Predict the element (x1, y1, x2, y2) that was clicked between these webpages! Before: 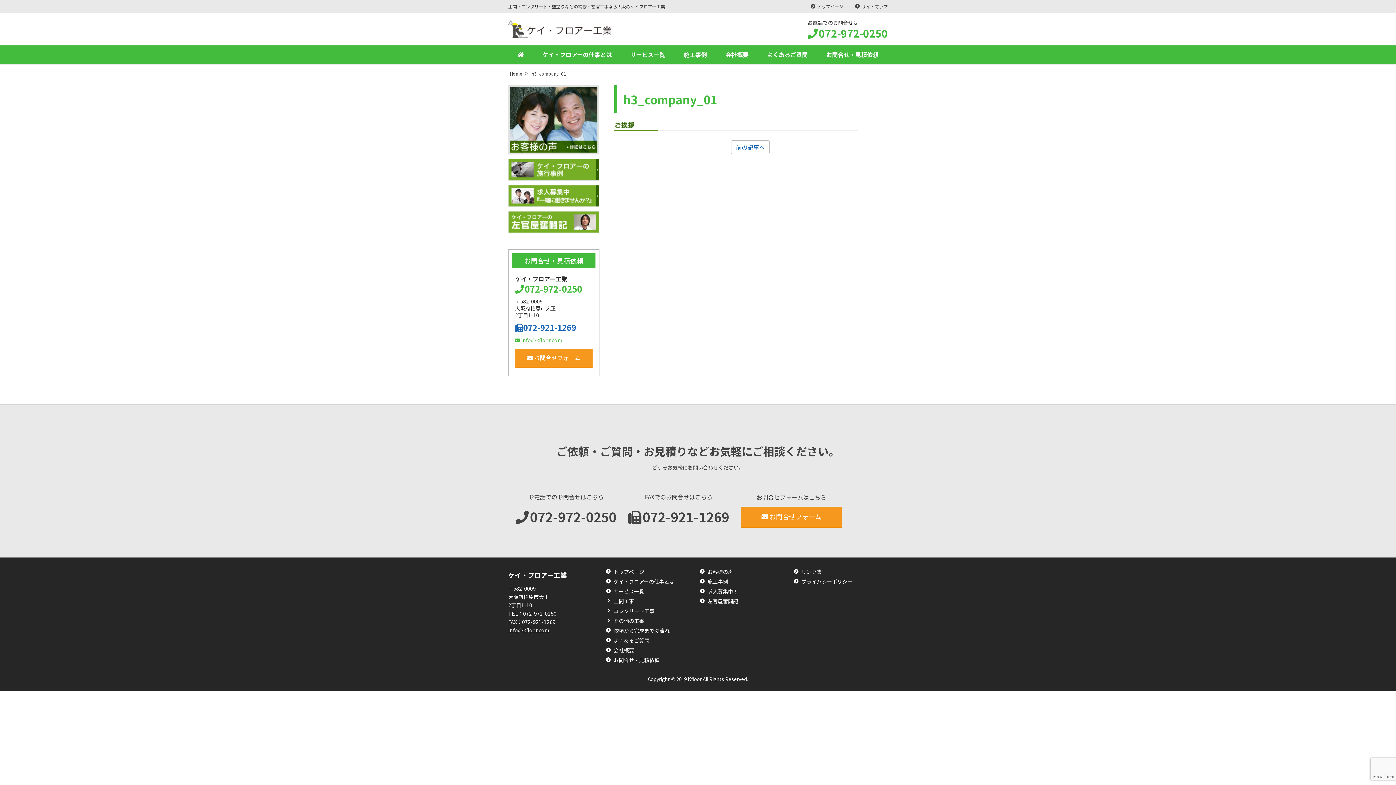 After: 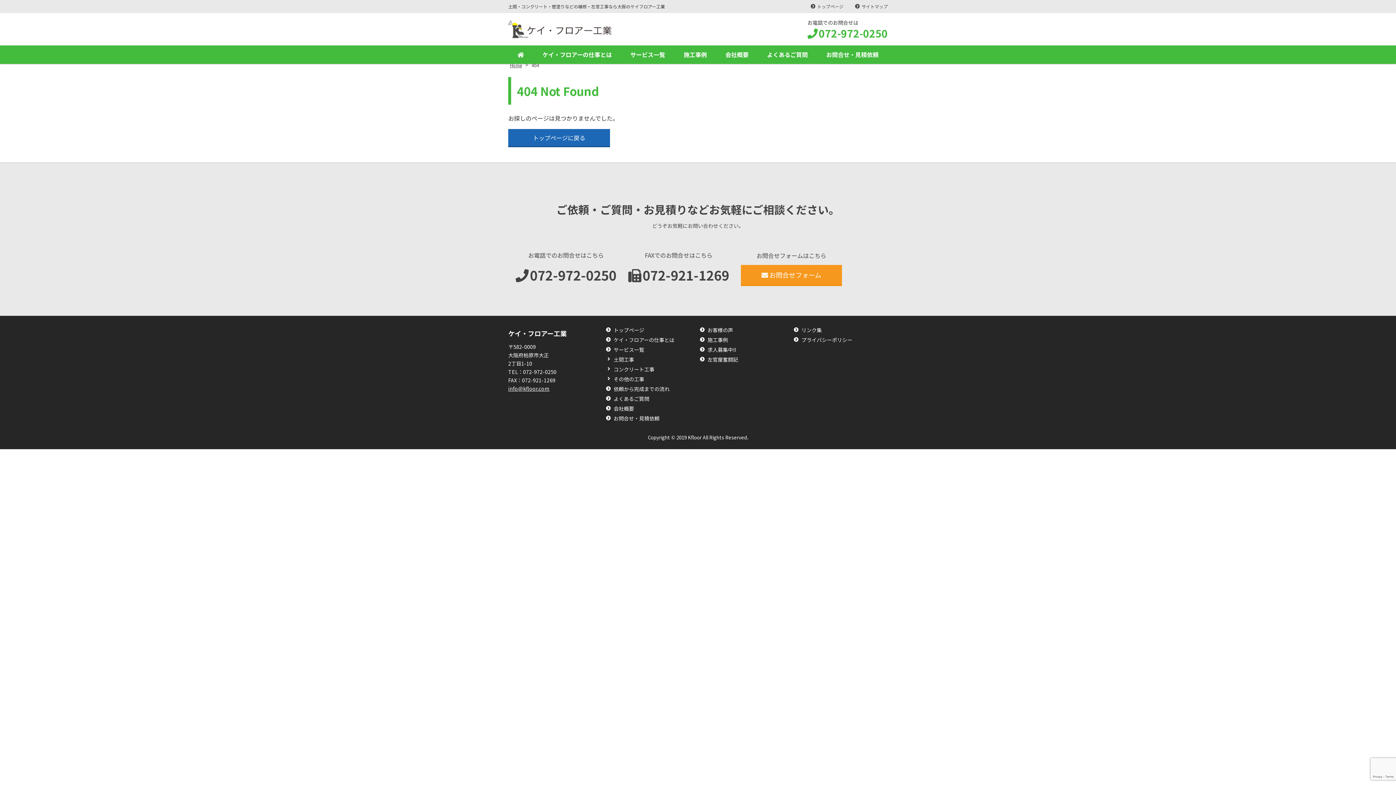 Action: bbox: (700, 568, 794, 575) label: お客様の声